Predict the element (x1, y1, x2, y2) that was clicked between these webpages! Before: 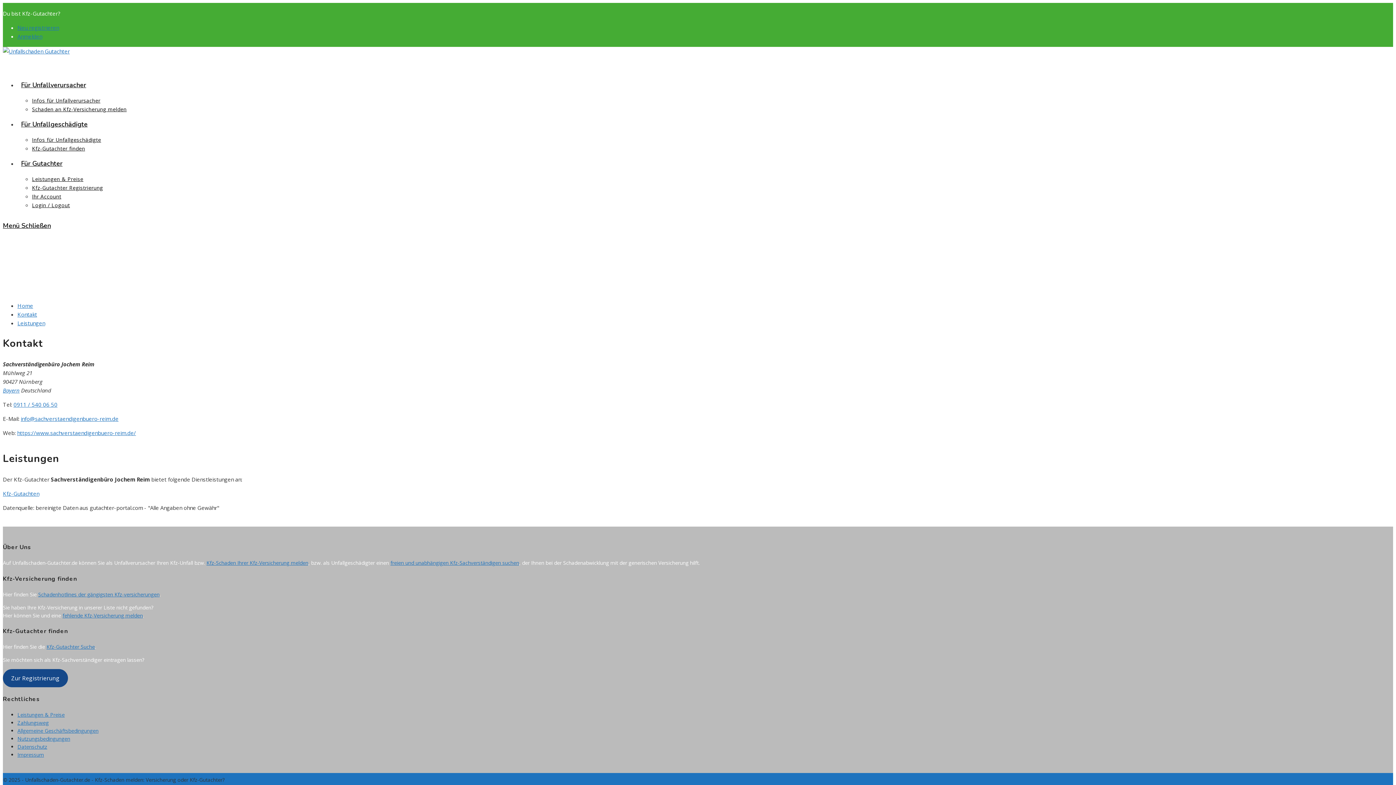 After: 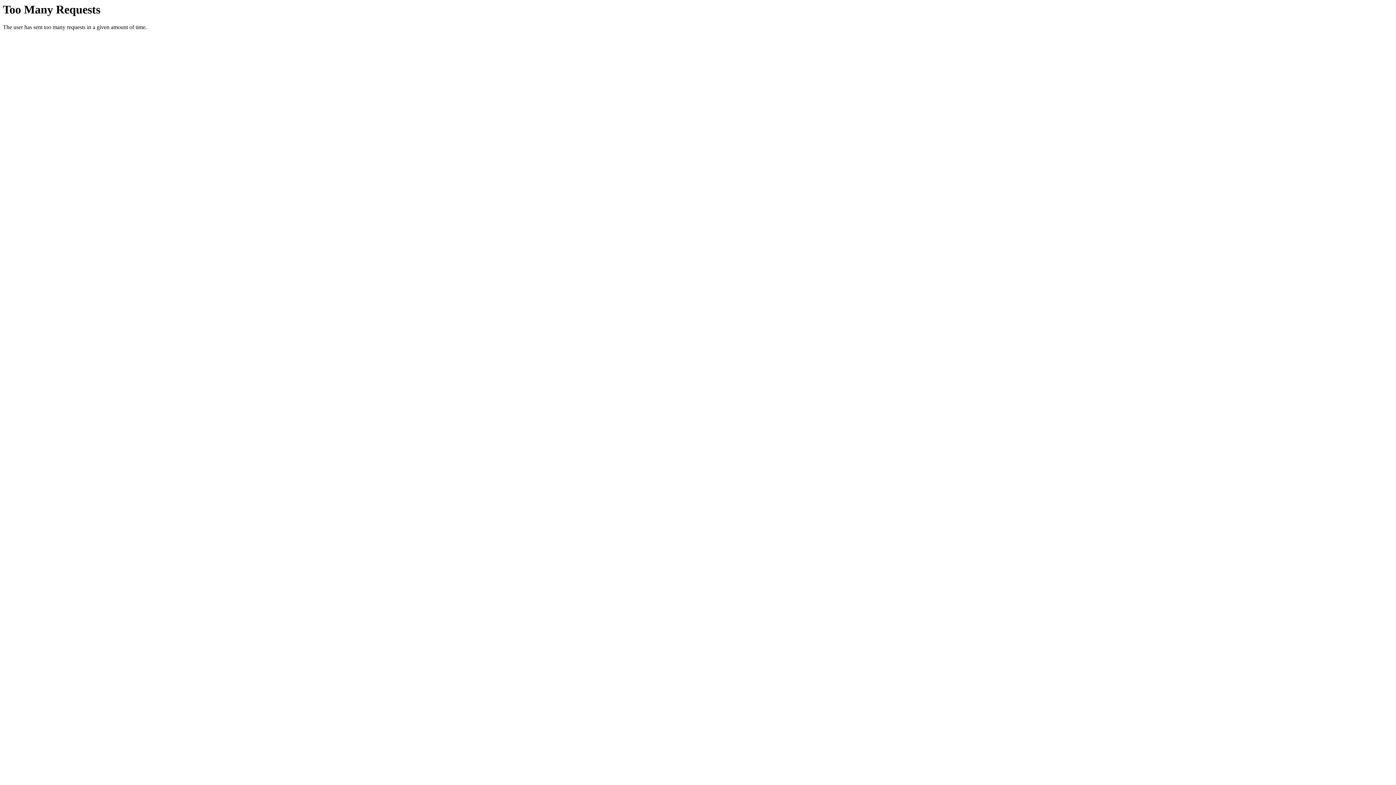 Action: label: Für Unfallgeschädigte bbox: (17, 120, 91, 128)